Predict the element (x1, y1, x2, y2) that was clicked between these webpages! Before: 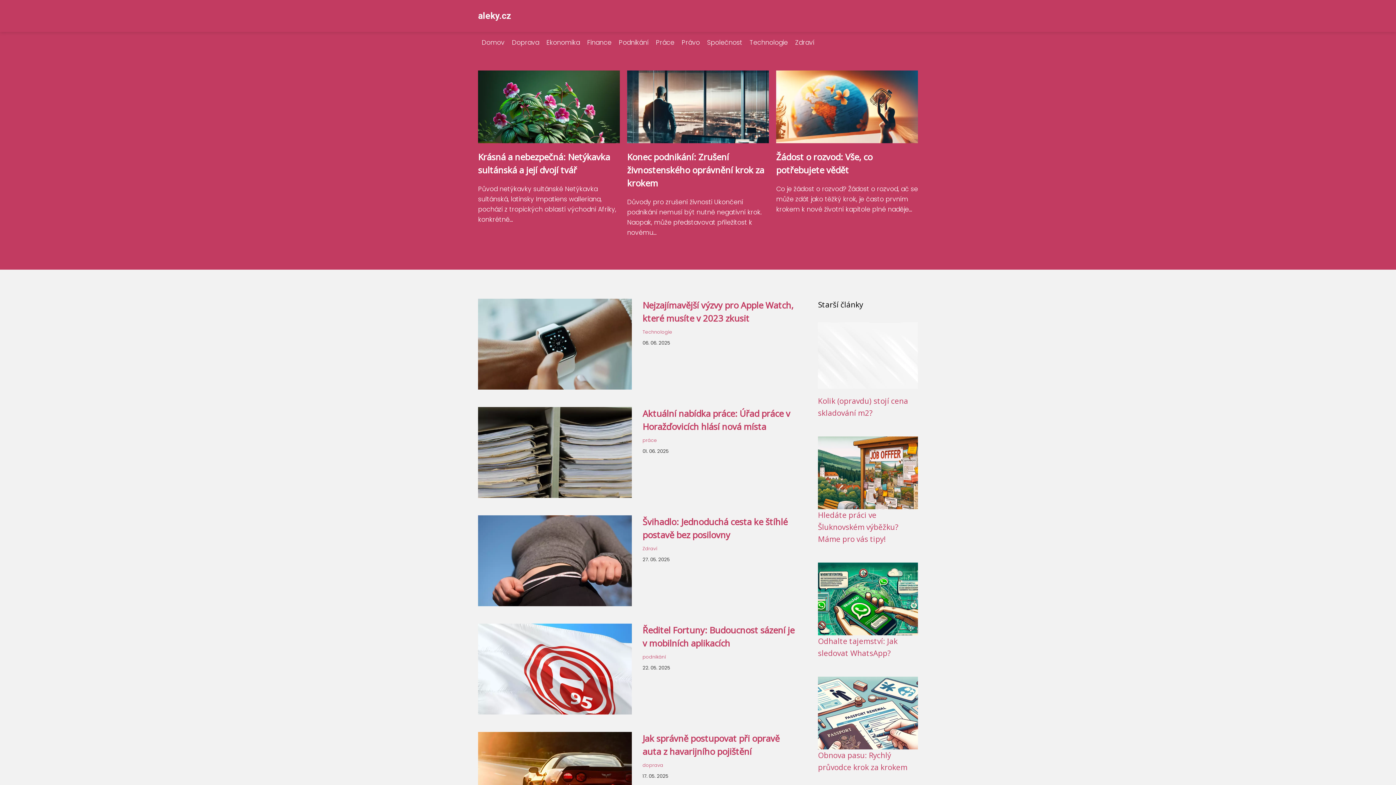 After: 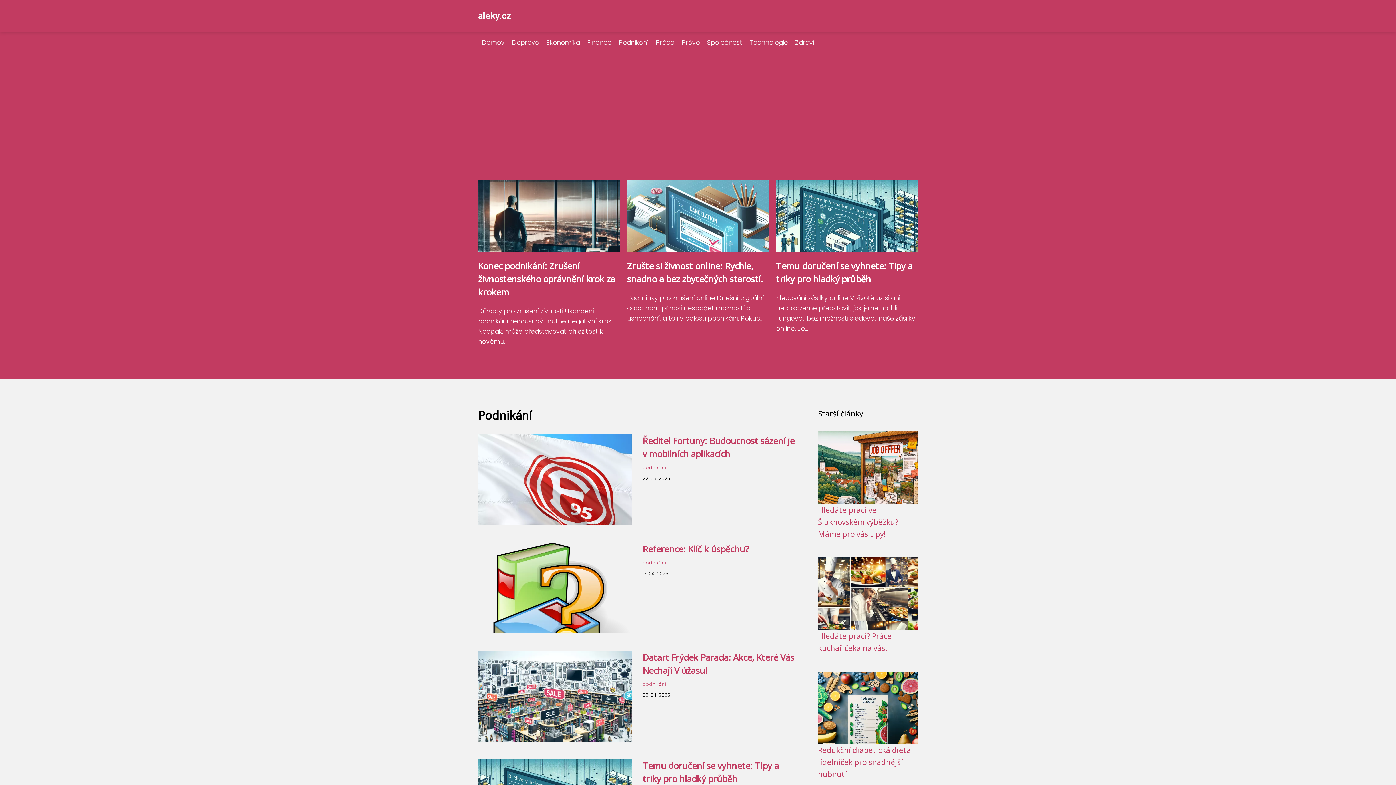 Action: bbox: (615, 38, 652, 46) label: Podnikání